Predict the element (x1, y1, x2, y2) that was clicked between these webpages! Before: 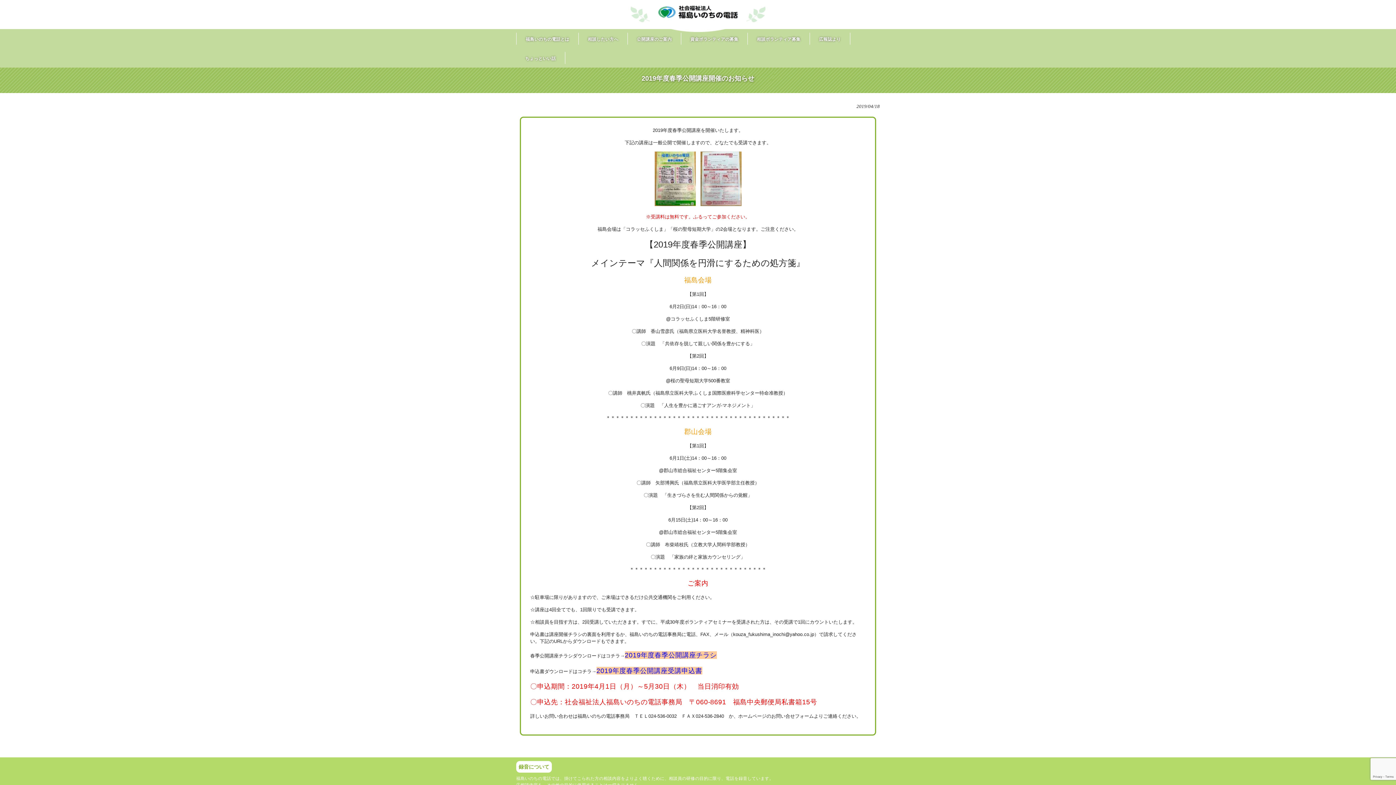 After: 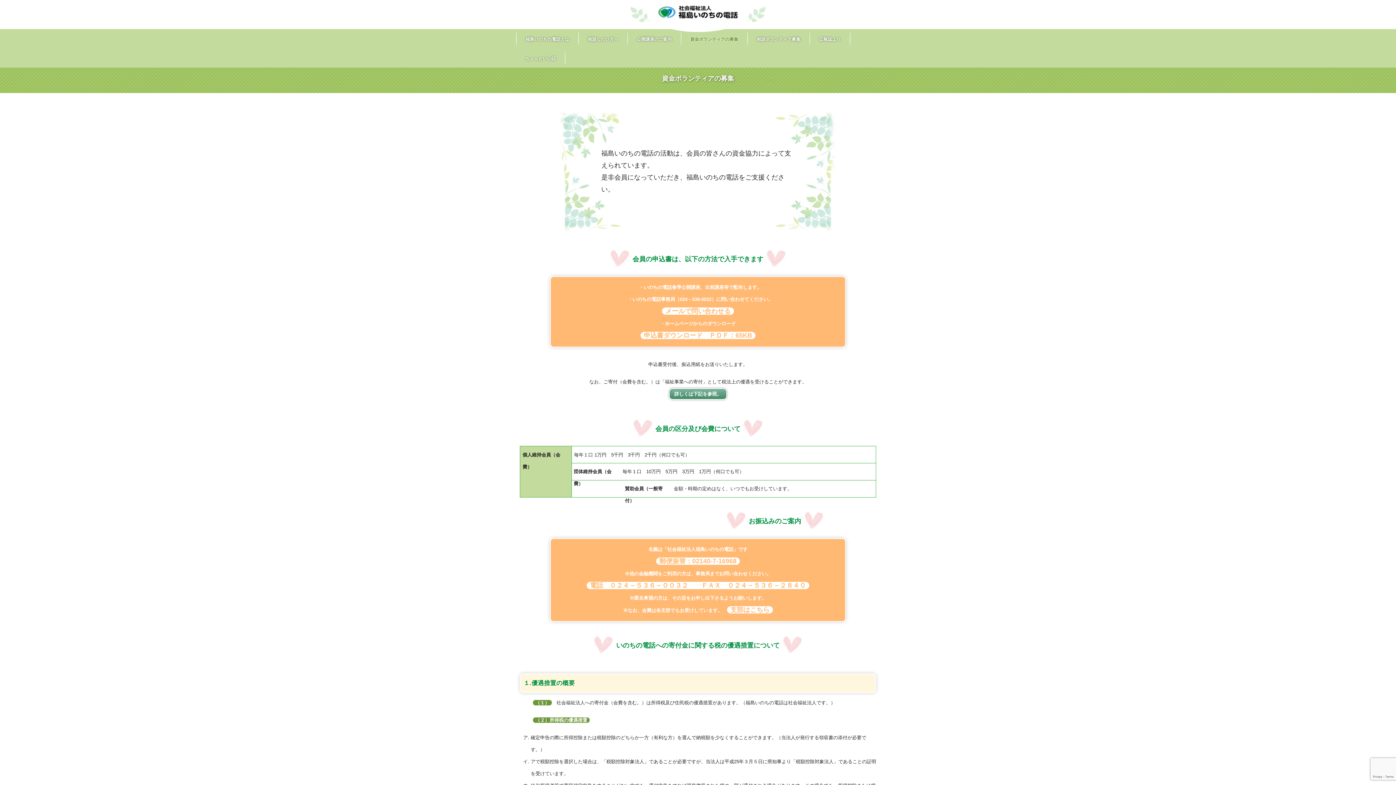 Action: bbox: (681, 32, 748, 44) label: 資金ボランティアの募集